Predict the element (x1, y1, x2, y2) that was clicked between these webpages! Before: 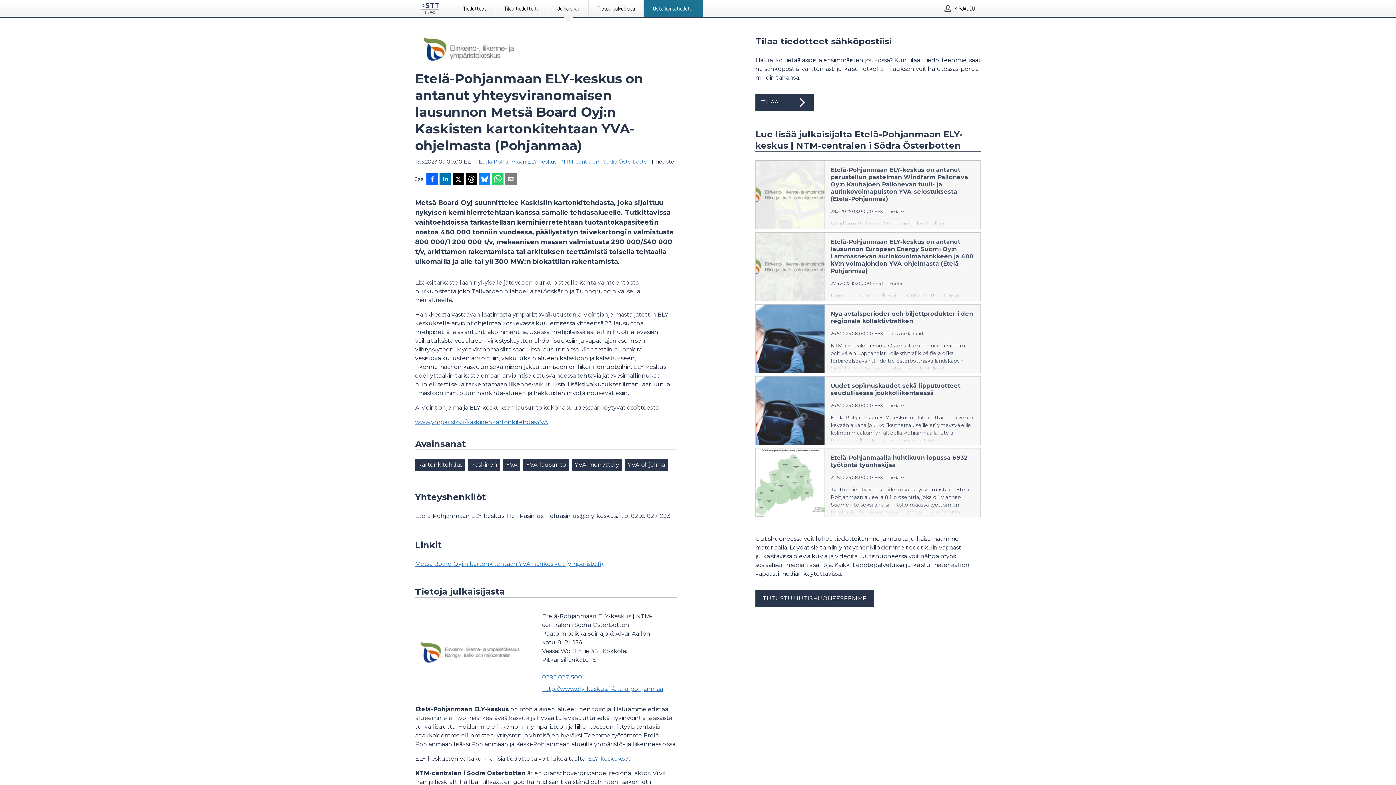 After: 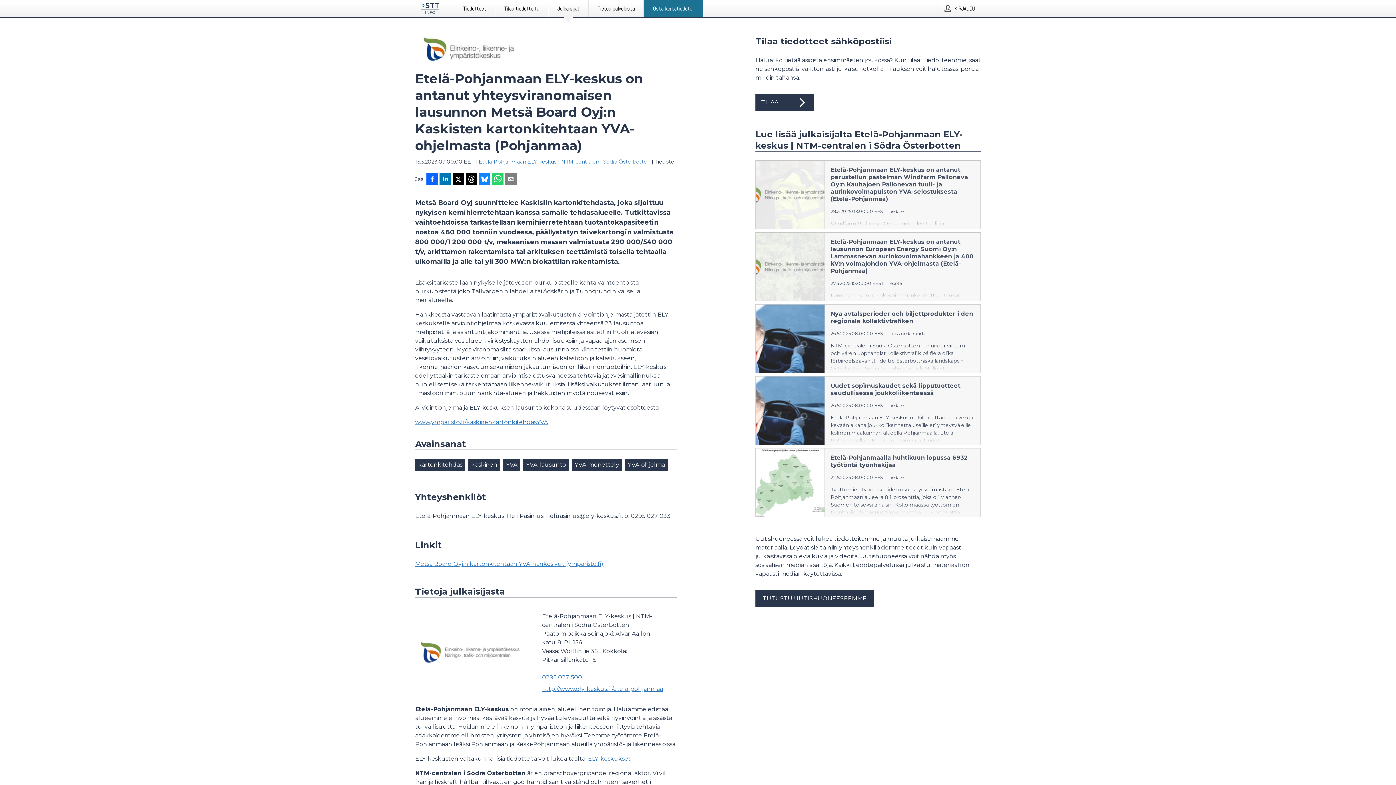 Action: label: 0295 027 500 bbox: (542, 673, 664, 682)